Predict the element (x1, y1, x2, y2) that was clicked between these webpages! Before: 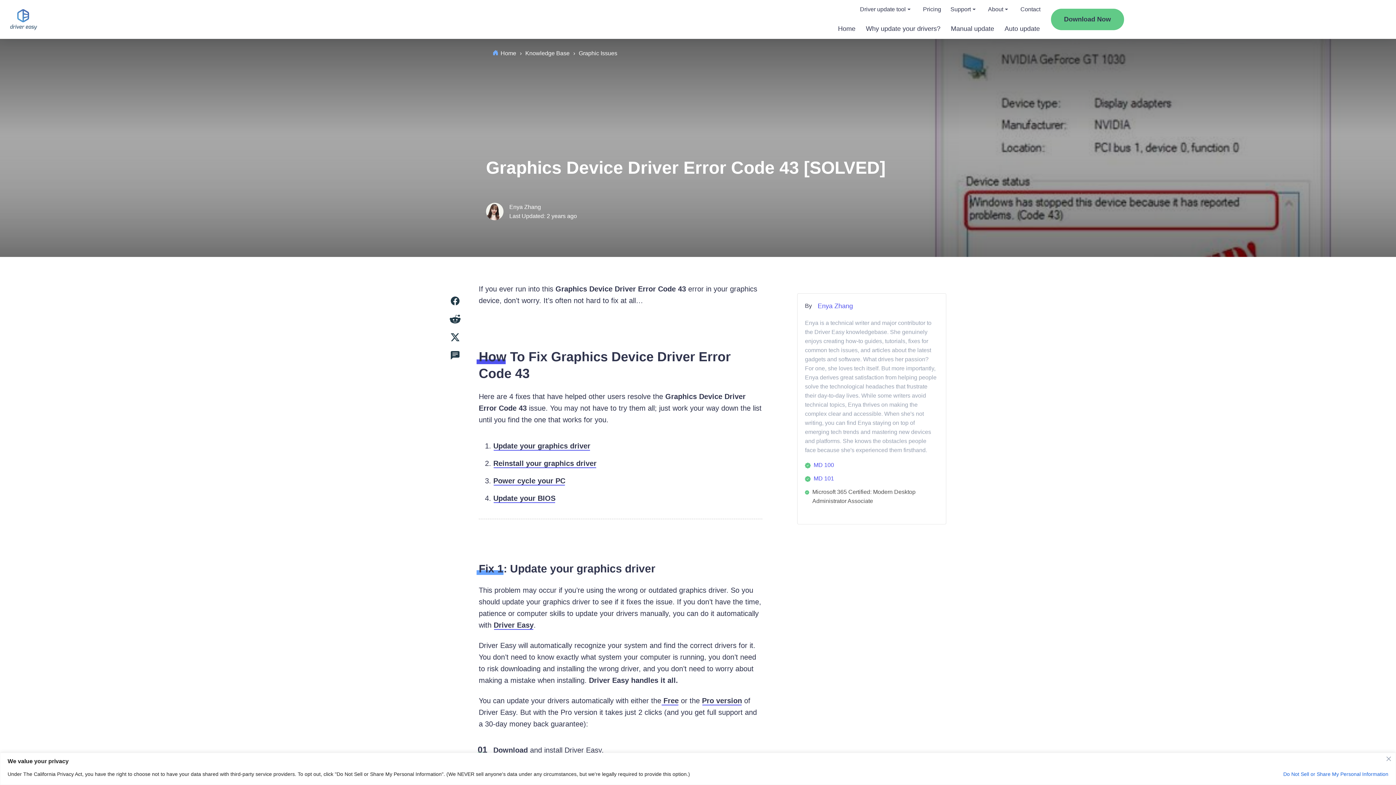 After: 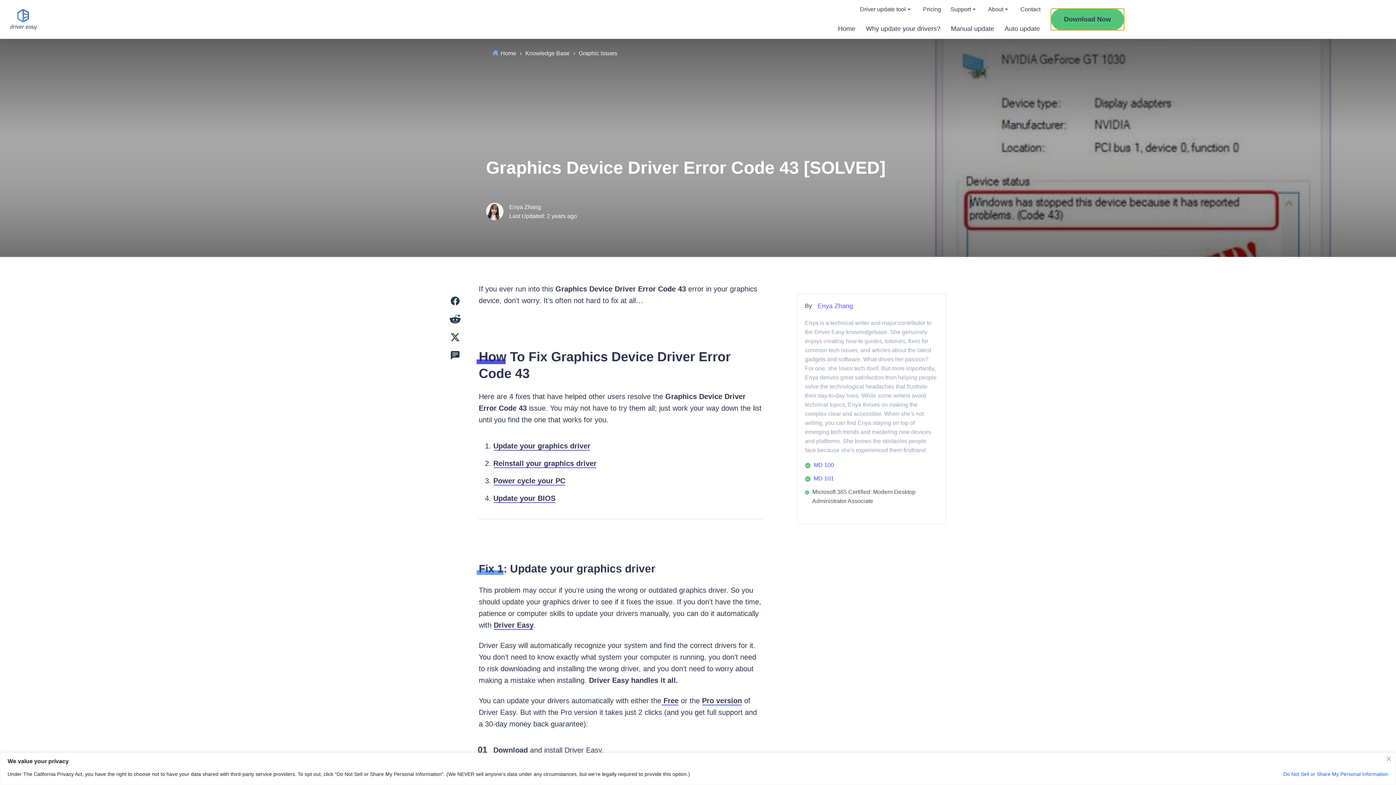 Action: bbox: (1051, 6, 1124, 32) label: Download Now